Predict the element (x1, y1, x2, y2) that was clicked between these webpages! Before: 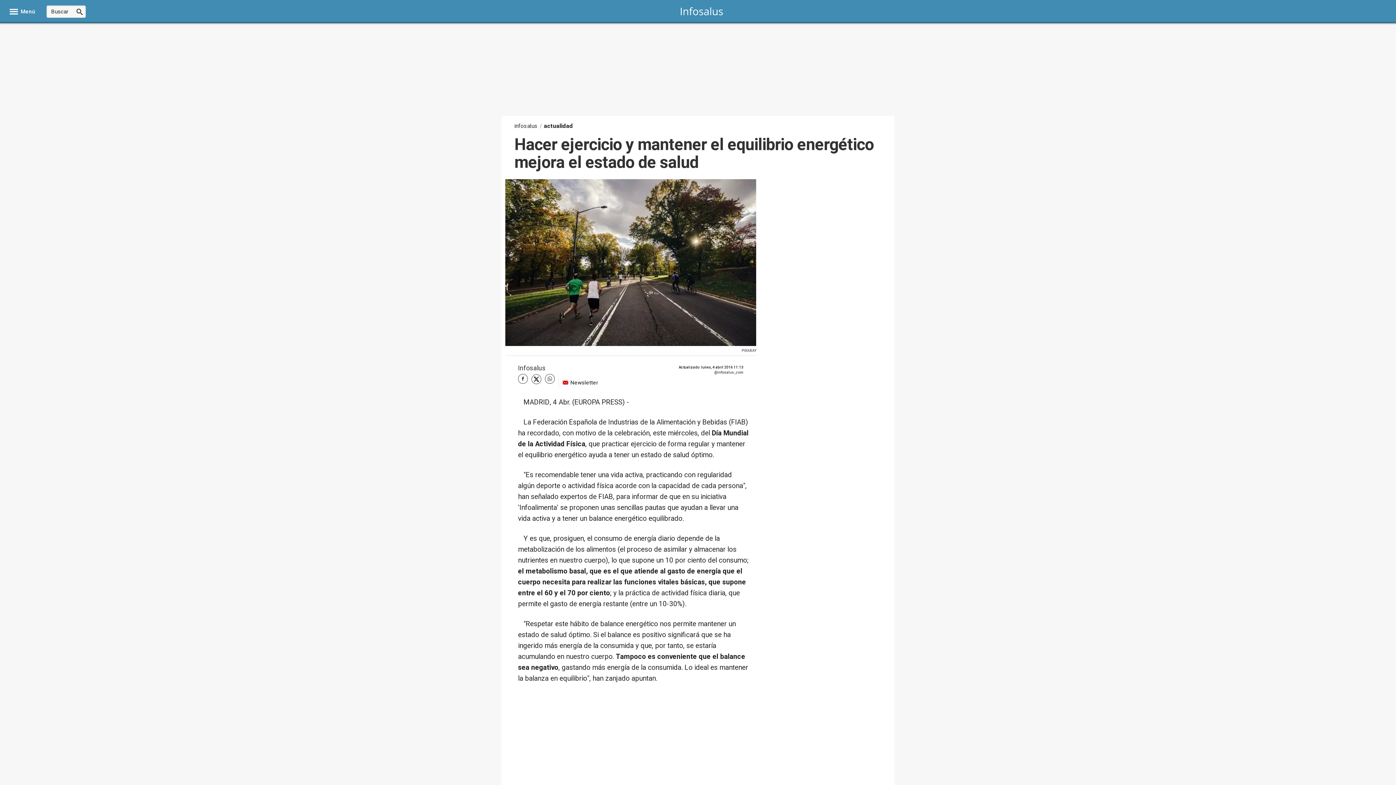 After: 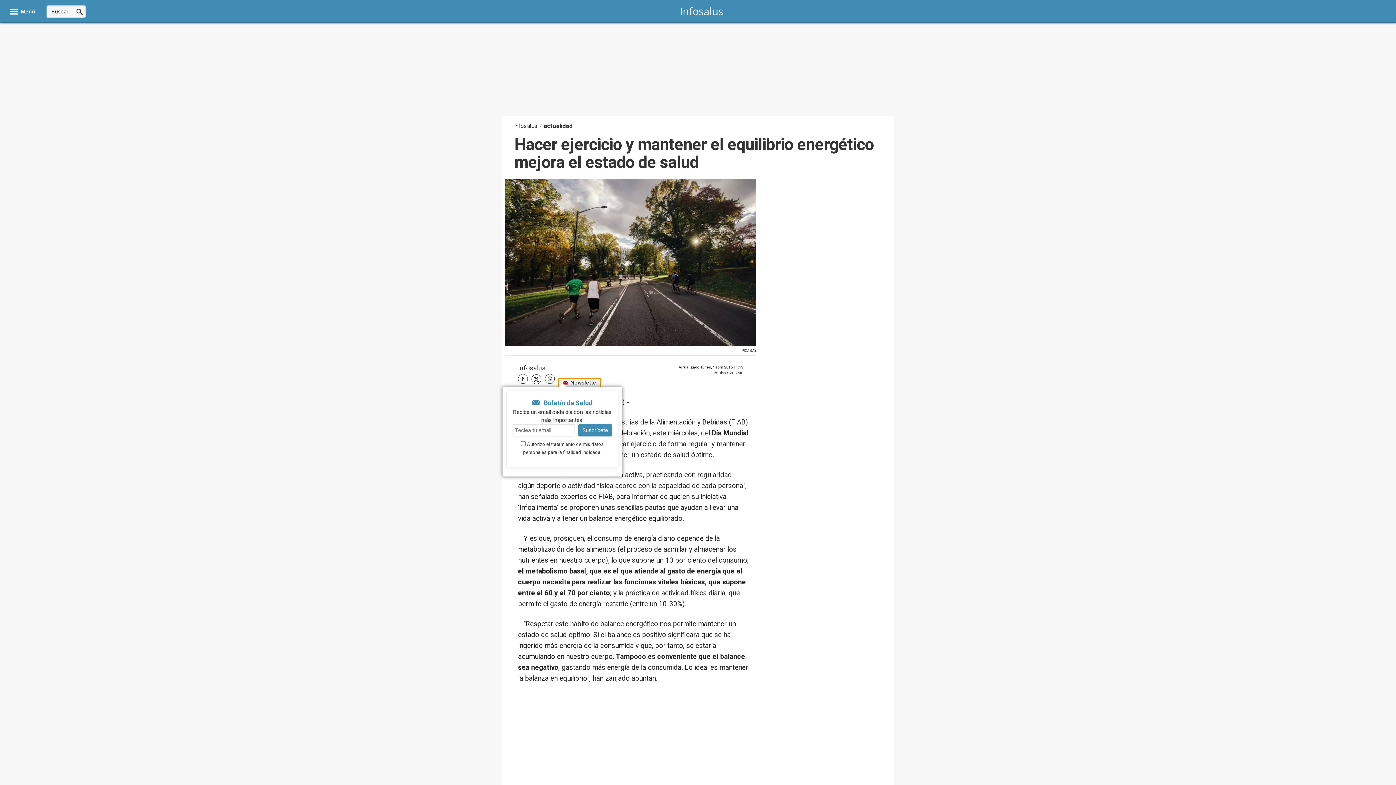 Action: bbox: (558, 378, 600, 387) label: Newsletter